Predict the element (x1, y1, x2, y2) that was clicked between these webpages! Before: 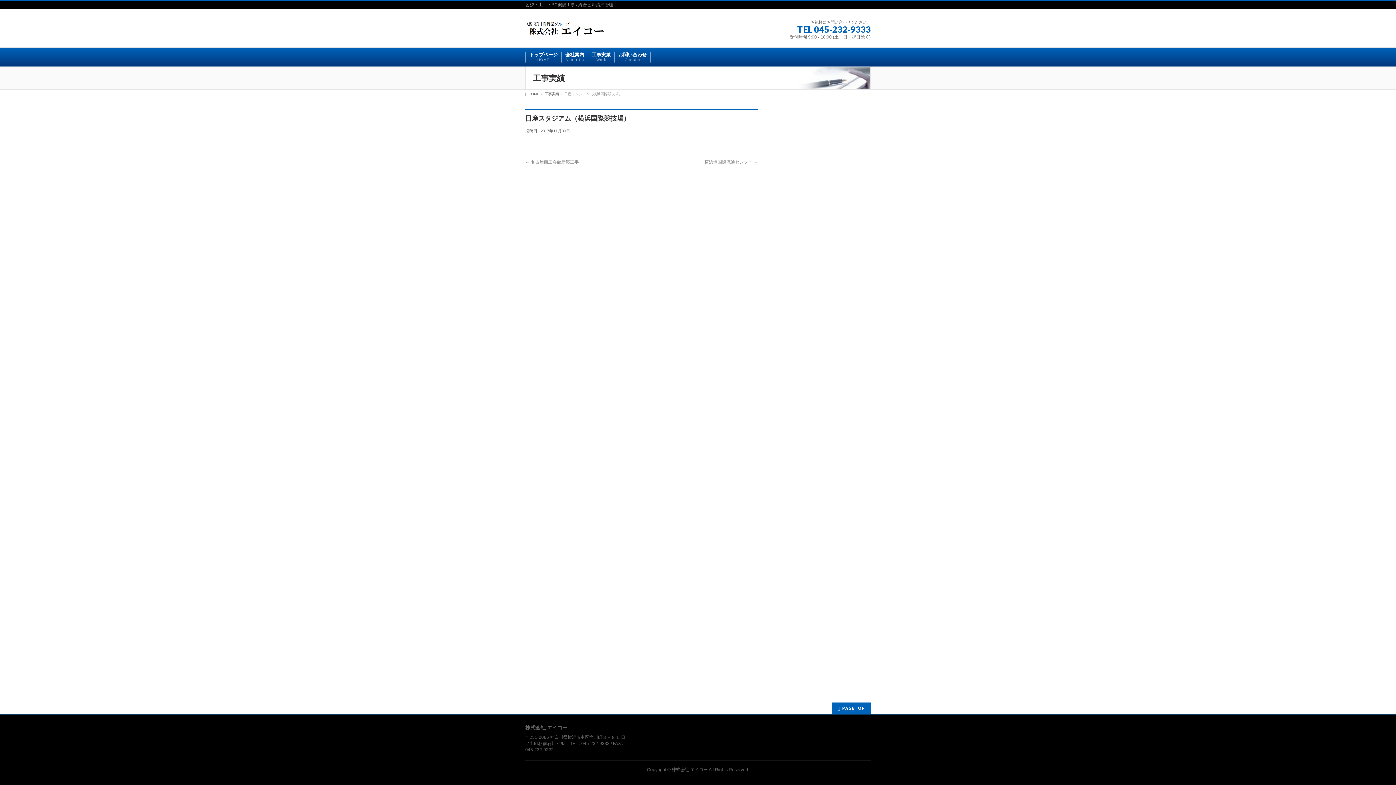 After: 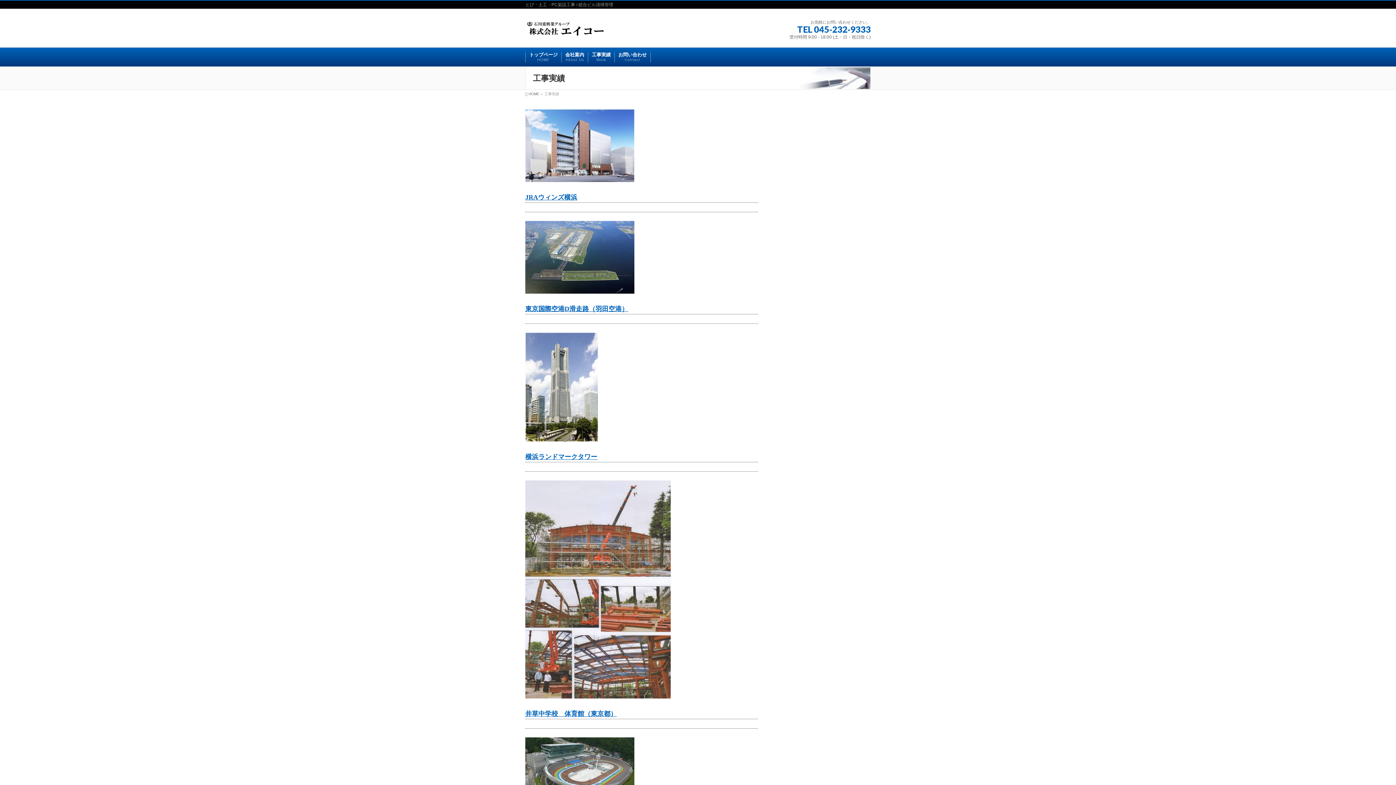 Action: bbox: (544, 92, 559, 96) label: 工事実績